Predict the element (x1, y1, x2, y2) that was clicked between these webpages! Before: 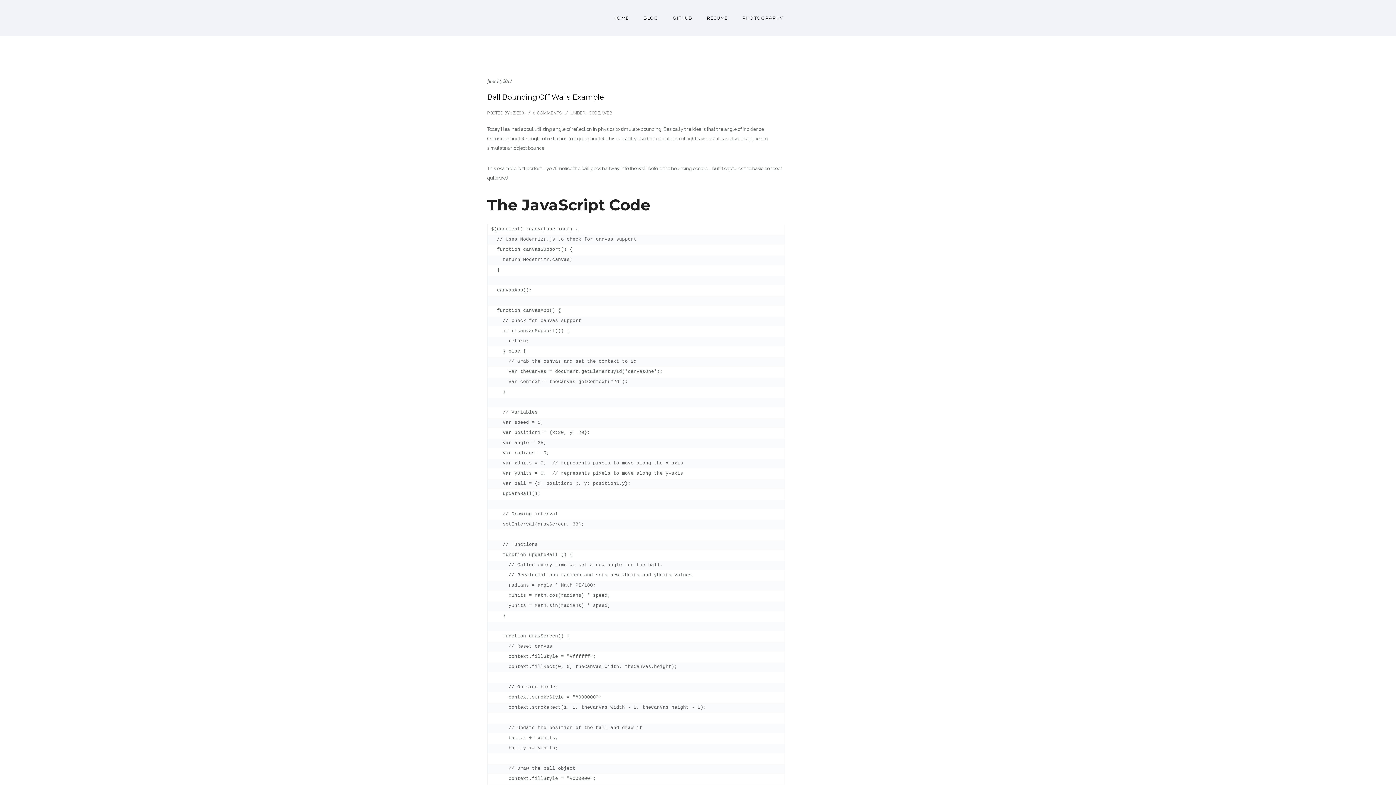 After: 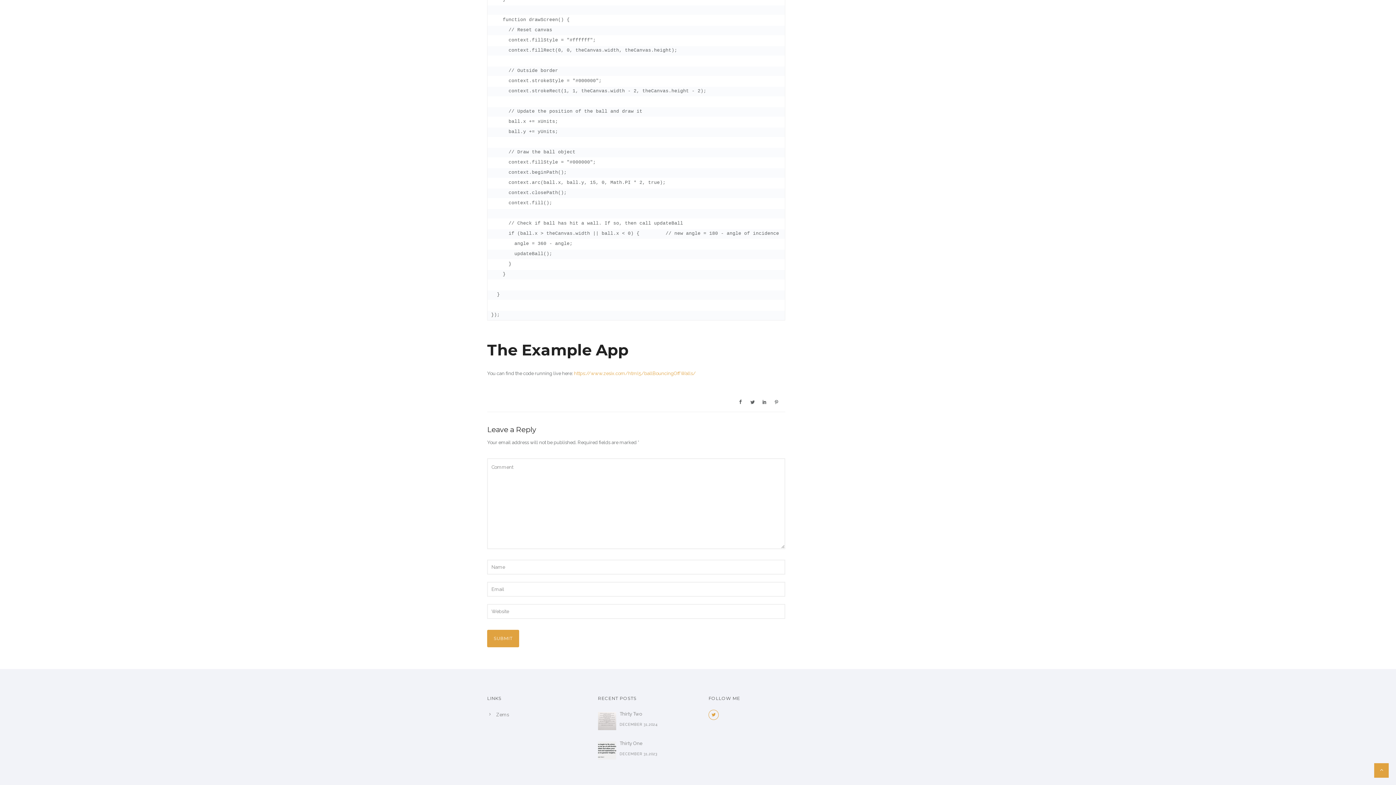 Action: bbox: (533, 110, 561, 115) label: 0 COMMENTS